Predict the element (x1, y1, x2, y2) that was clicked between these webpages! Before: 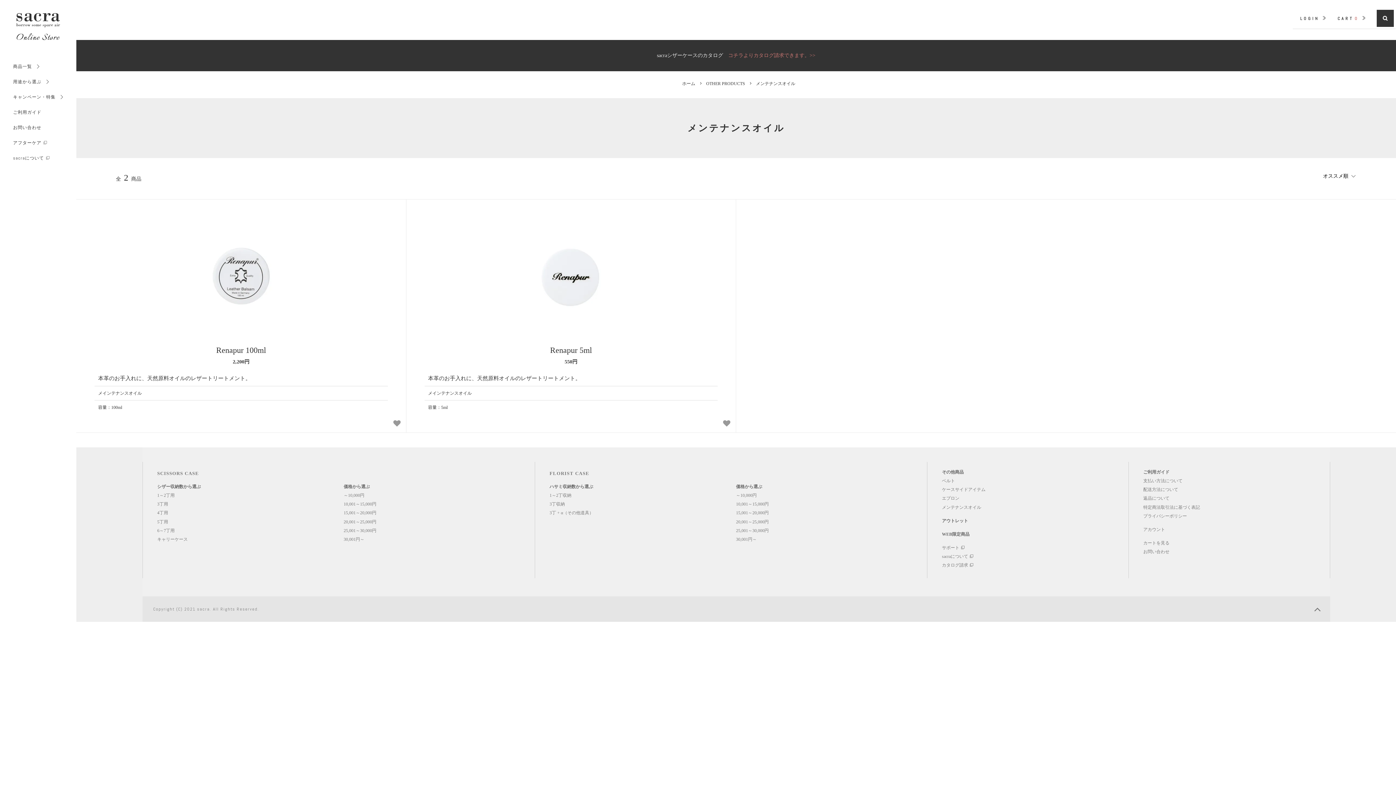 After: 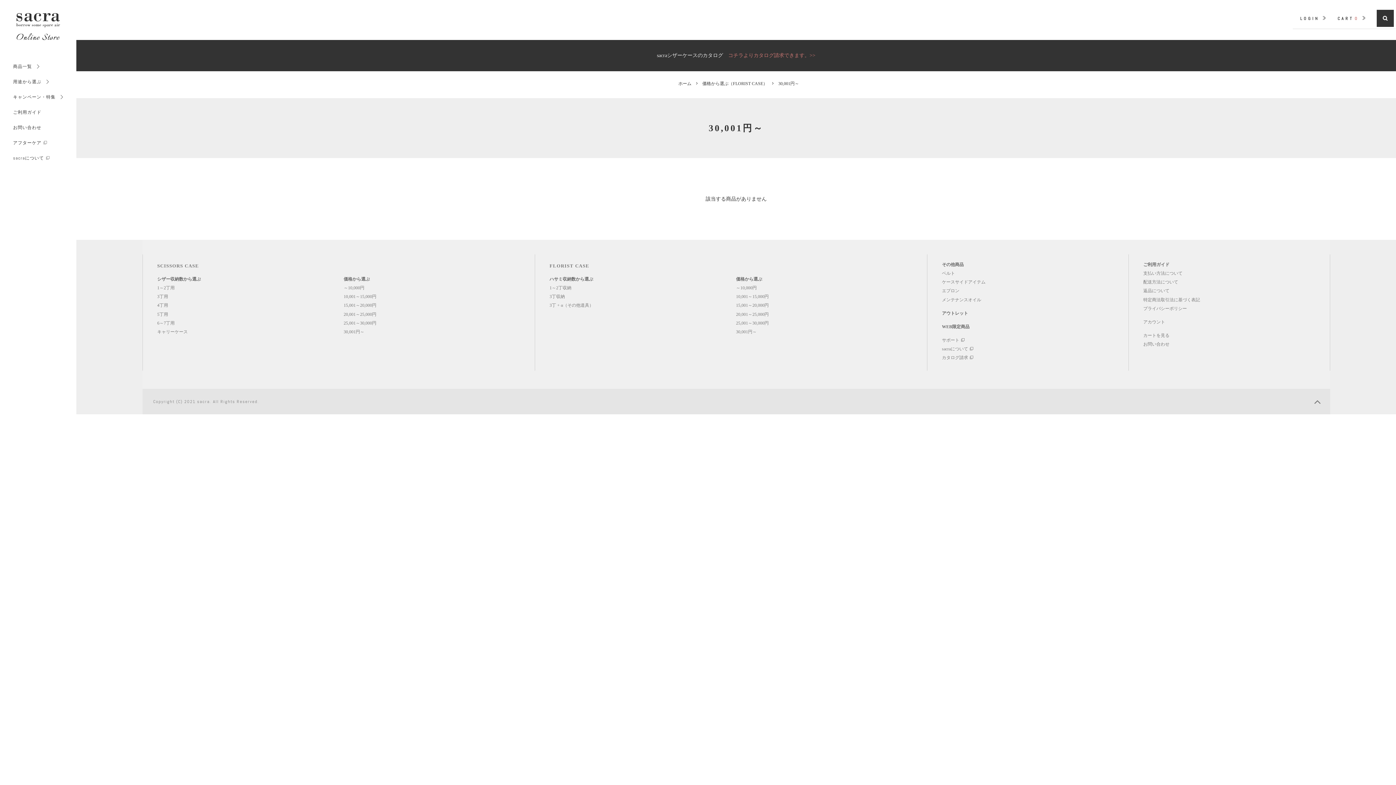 Action: bbox: (736, 537, 756, 542) label: 30,001円～